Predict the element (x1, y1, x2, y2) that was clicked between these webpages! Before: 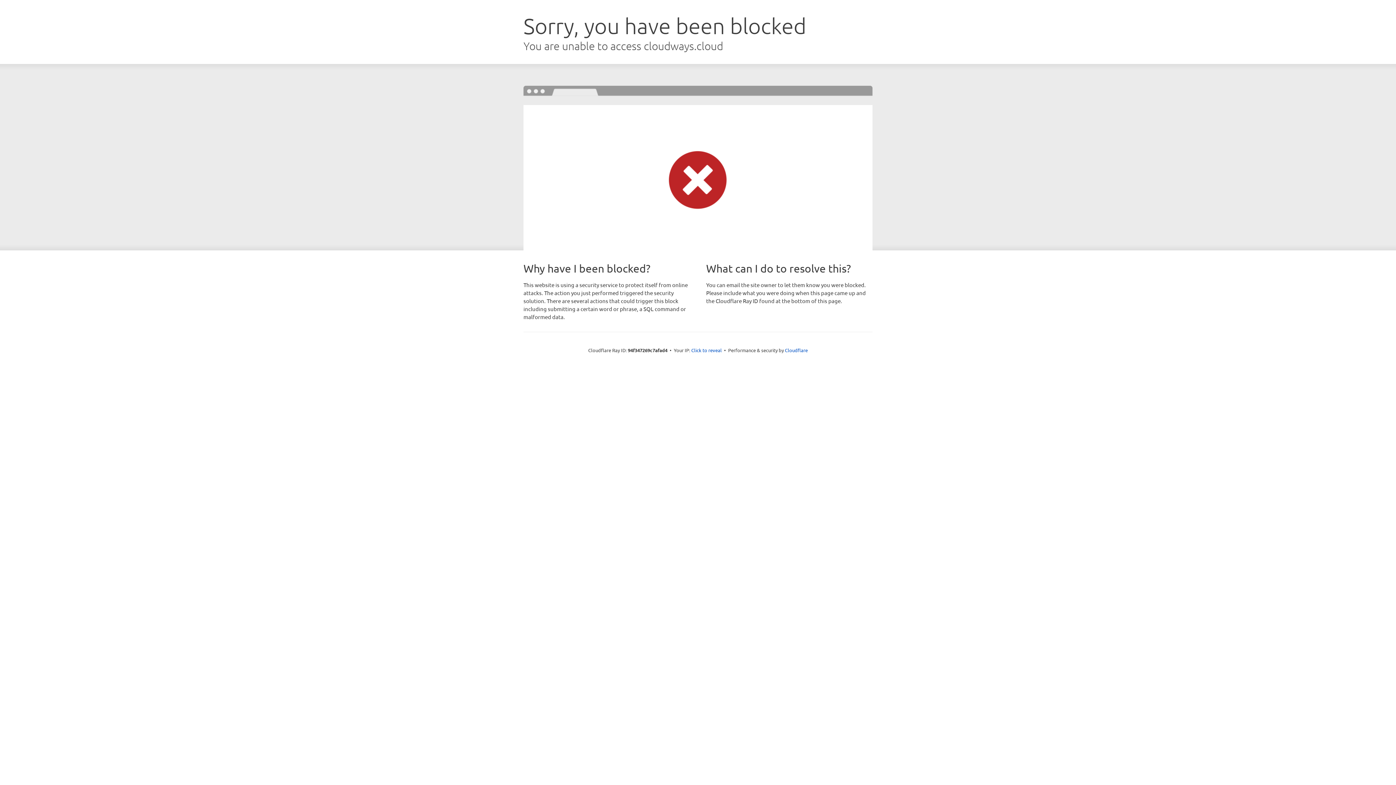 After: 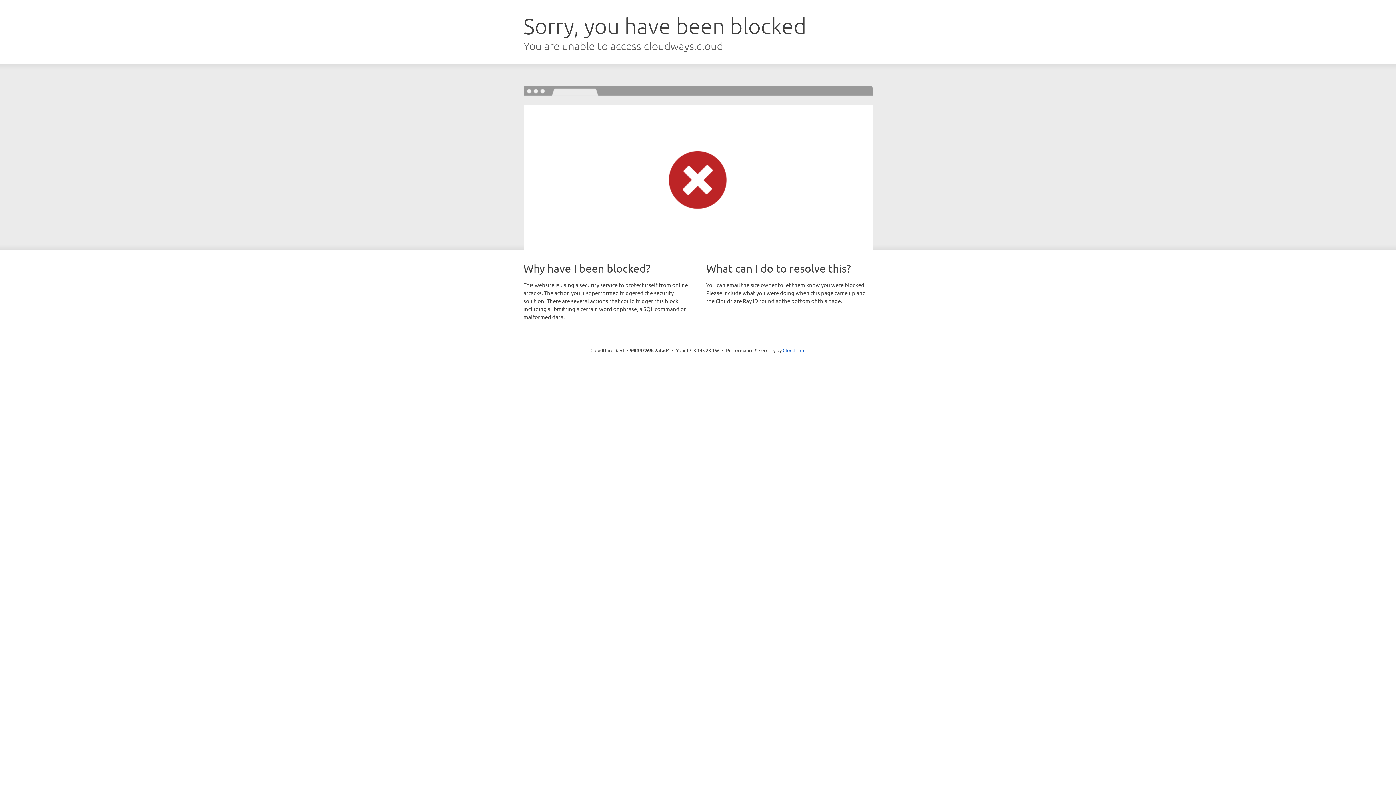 Action: label: Click to reveal bbox: (691, 346, 722, 353)